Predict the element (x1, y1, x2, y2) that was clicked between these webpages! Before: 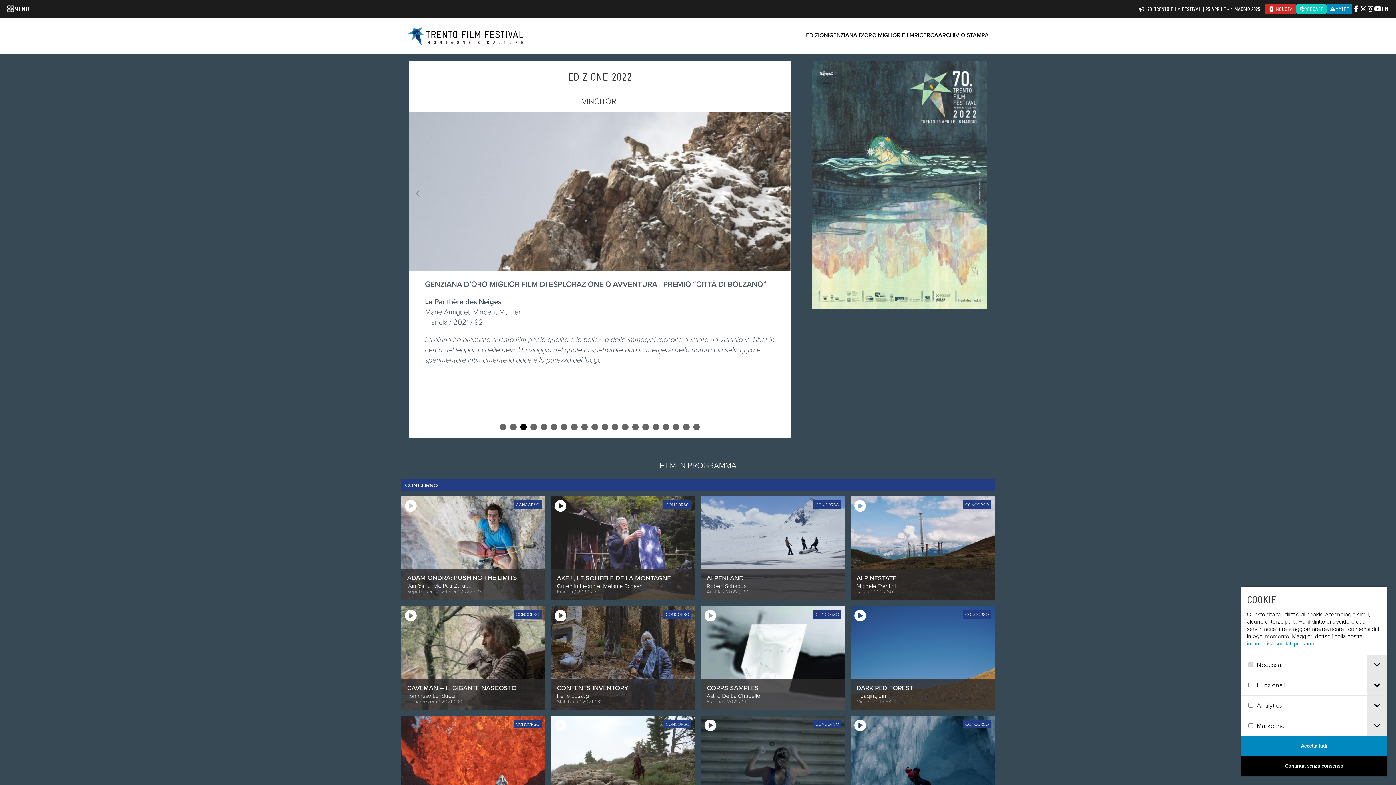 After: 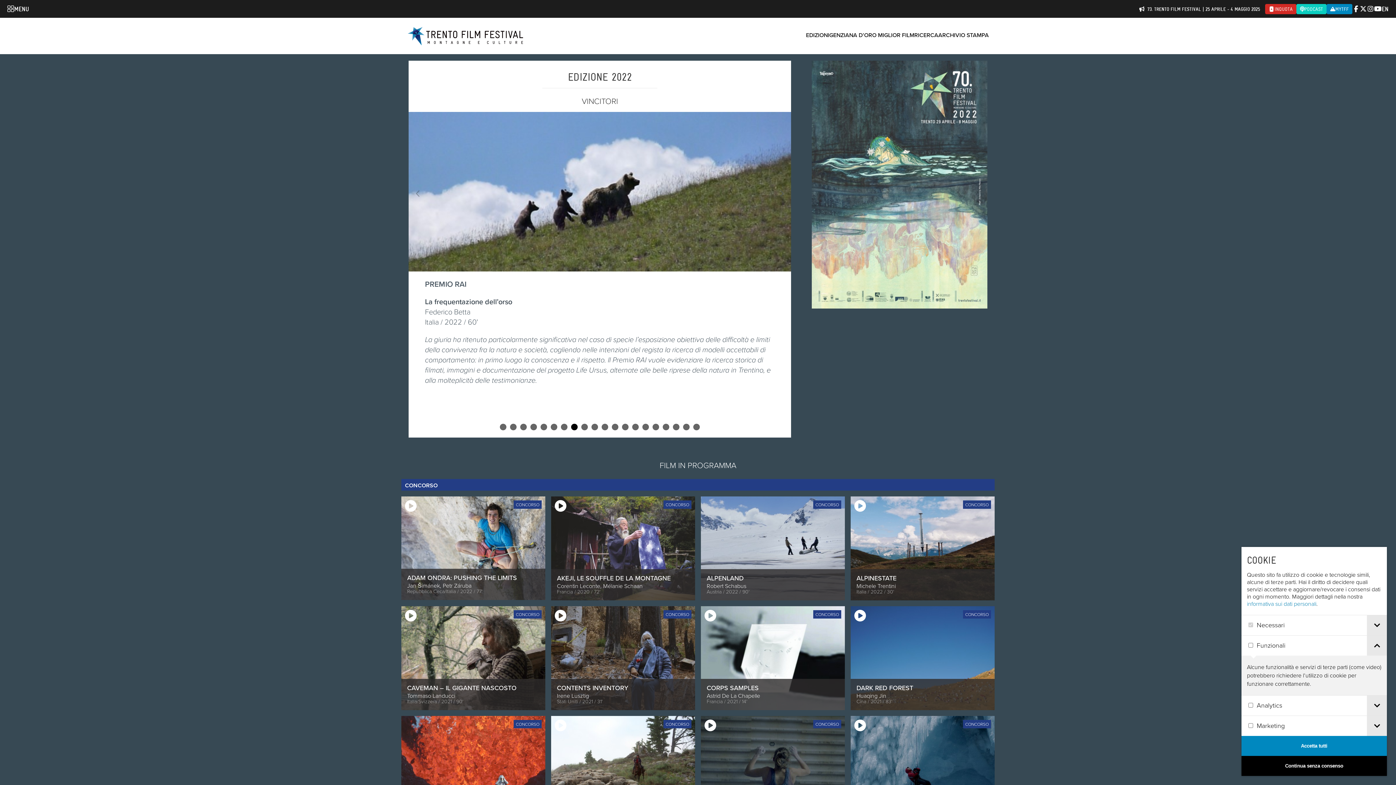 Action: label: Toggle cookie tab bbox: (1367, 675, 1387, 695)